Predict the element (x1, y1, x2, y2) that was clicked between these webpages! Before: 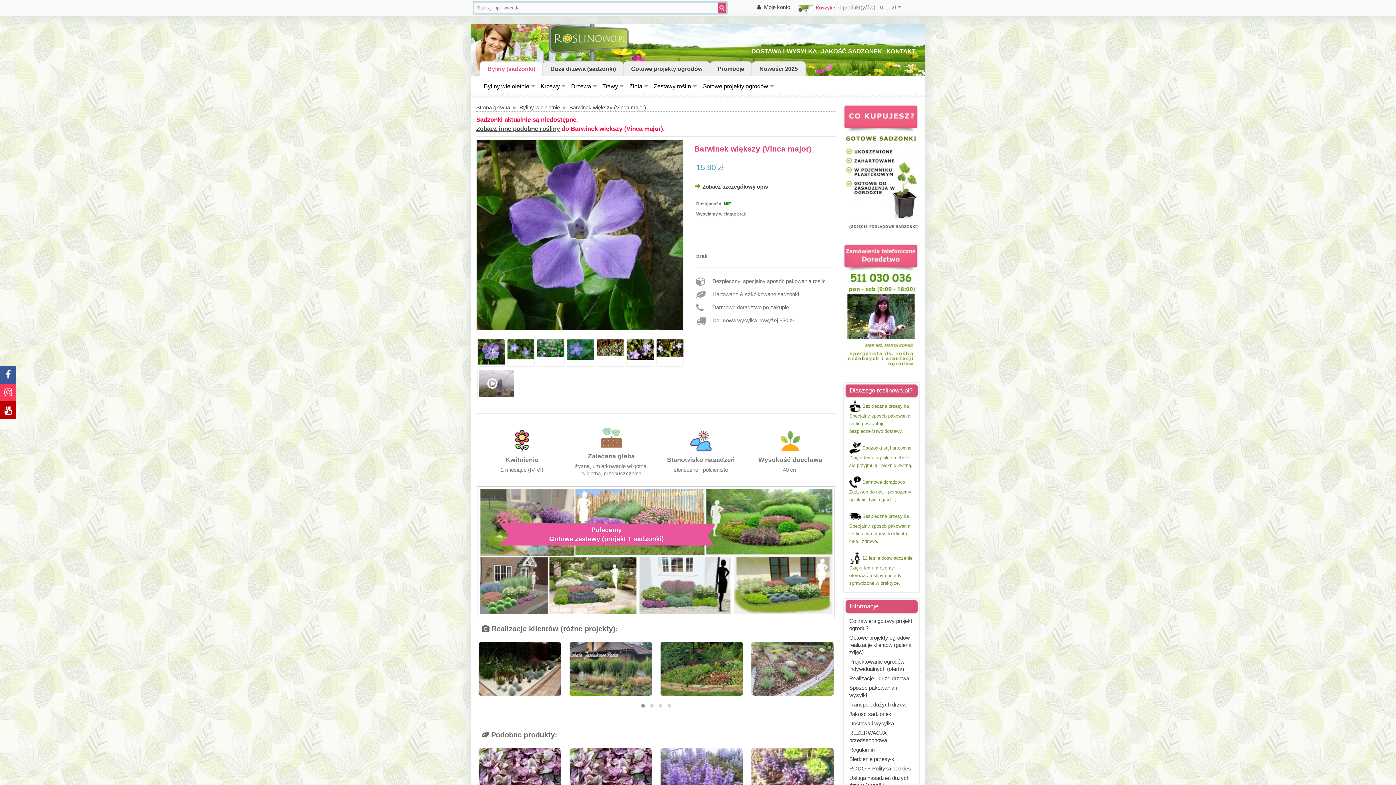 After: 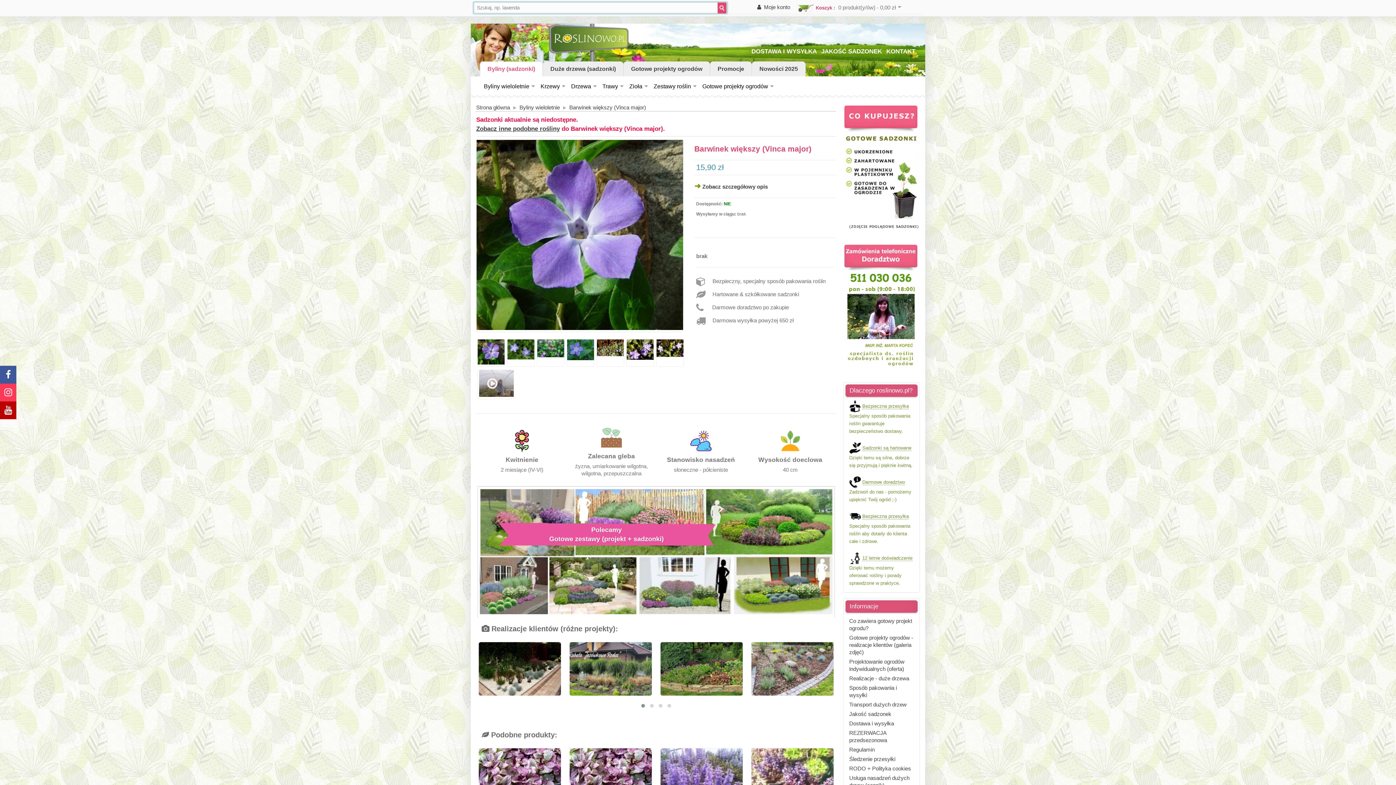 Action: bbox: (849, 554, 912, 586) label: 12 letnie doświadczenie
Dzięki temu możemy oferować rośliny i porady sprawdzone w praktyce.